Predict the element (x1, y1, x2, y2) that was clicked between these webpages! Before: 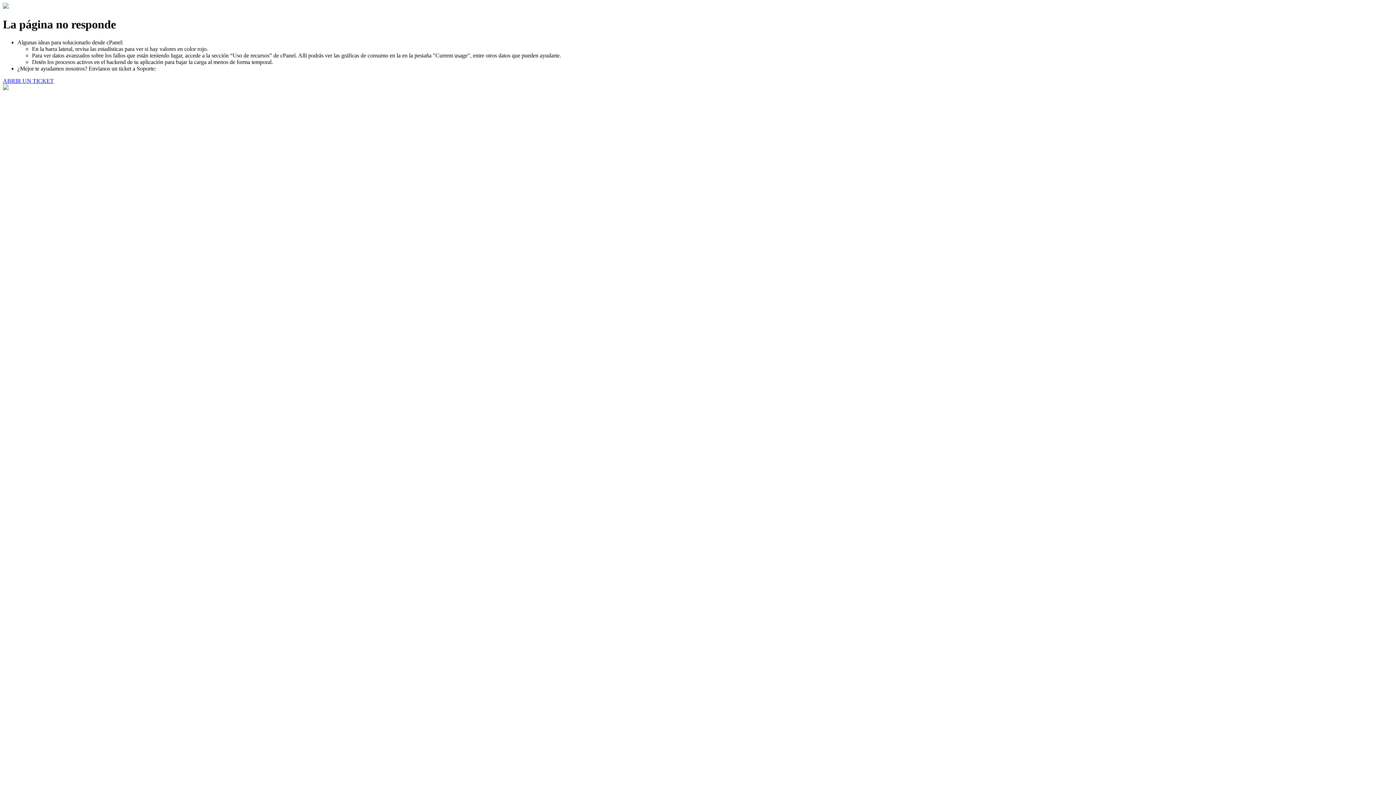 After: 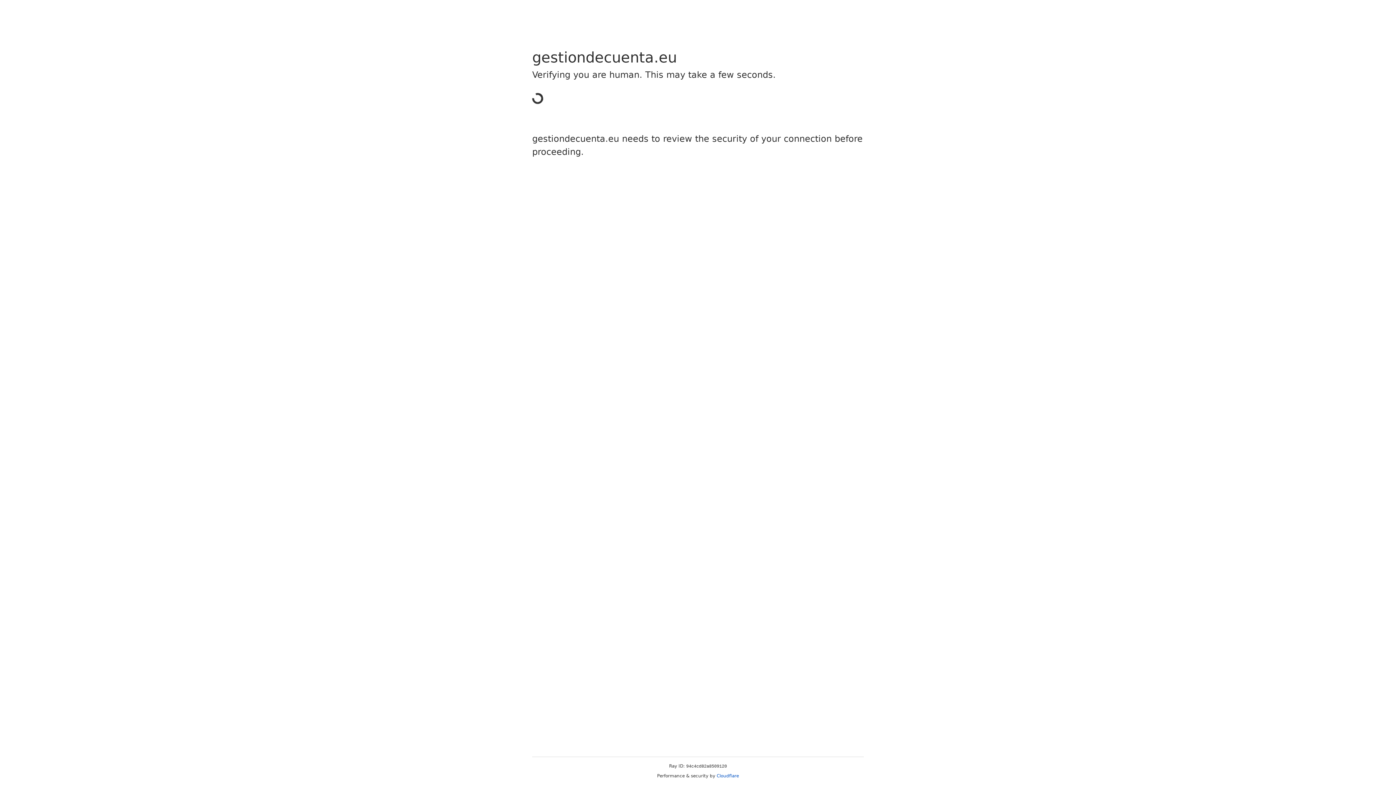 Action: bbox: (2, 77, 53, 83) label: ABRIR UN TICKET